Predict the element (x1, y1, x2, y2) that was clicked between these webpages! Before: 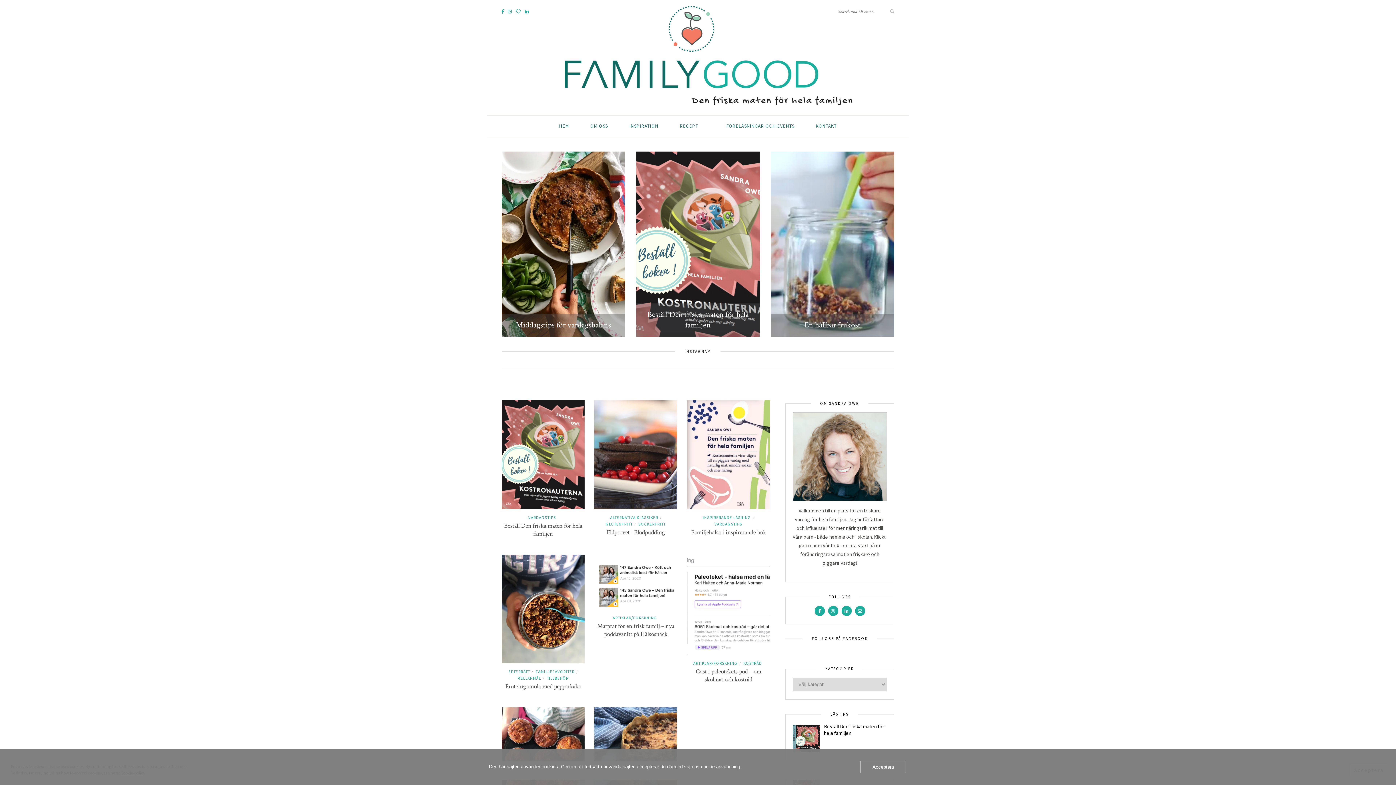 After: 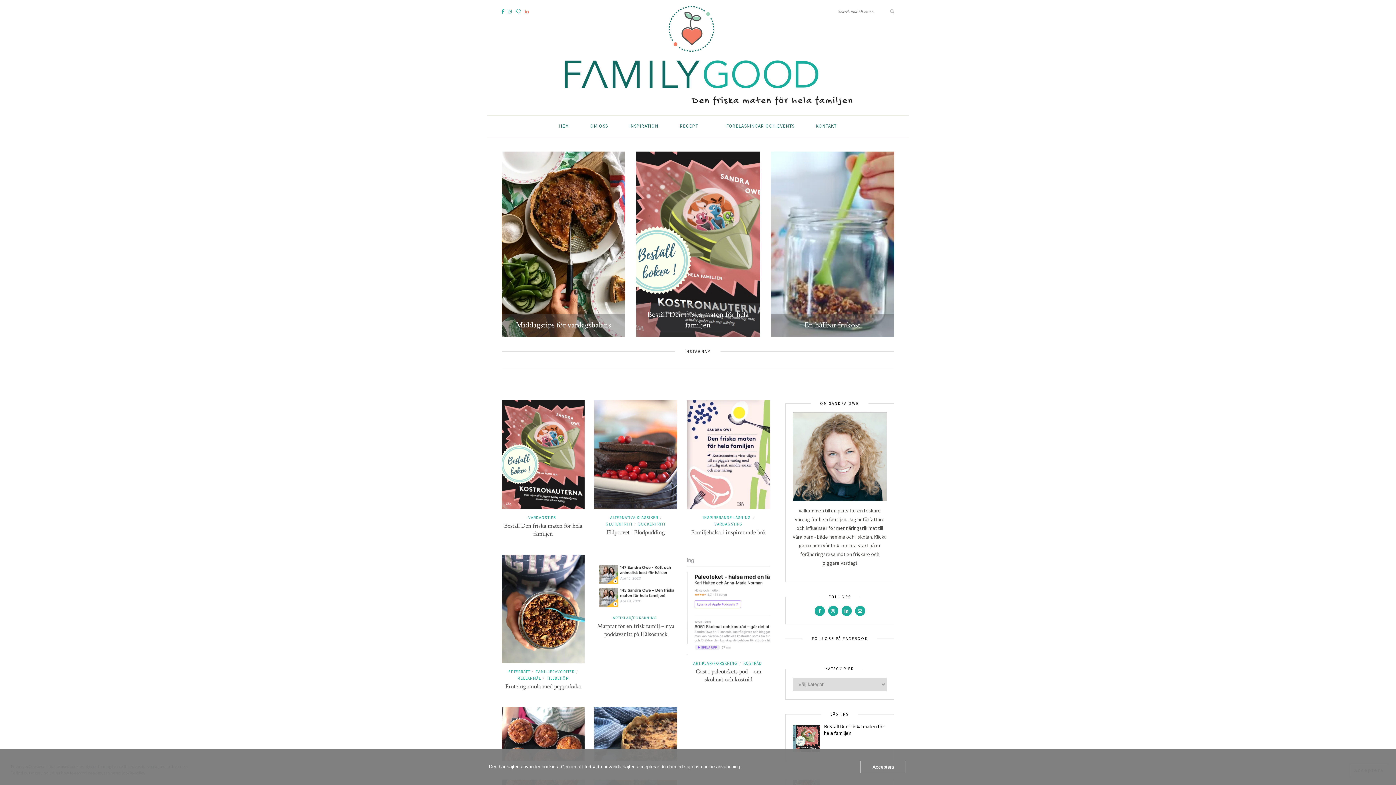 Action: bbox: (525, 8, 529, 14)